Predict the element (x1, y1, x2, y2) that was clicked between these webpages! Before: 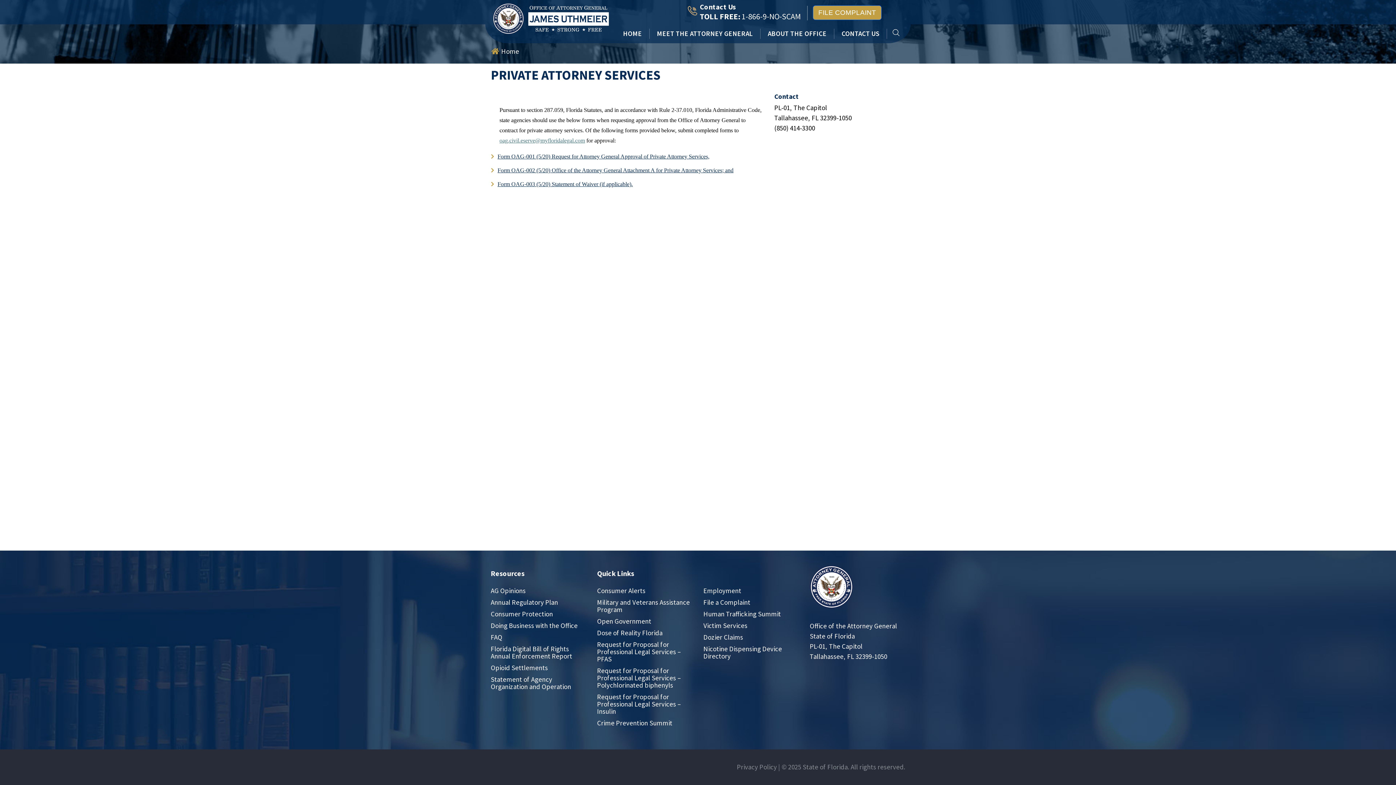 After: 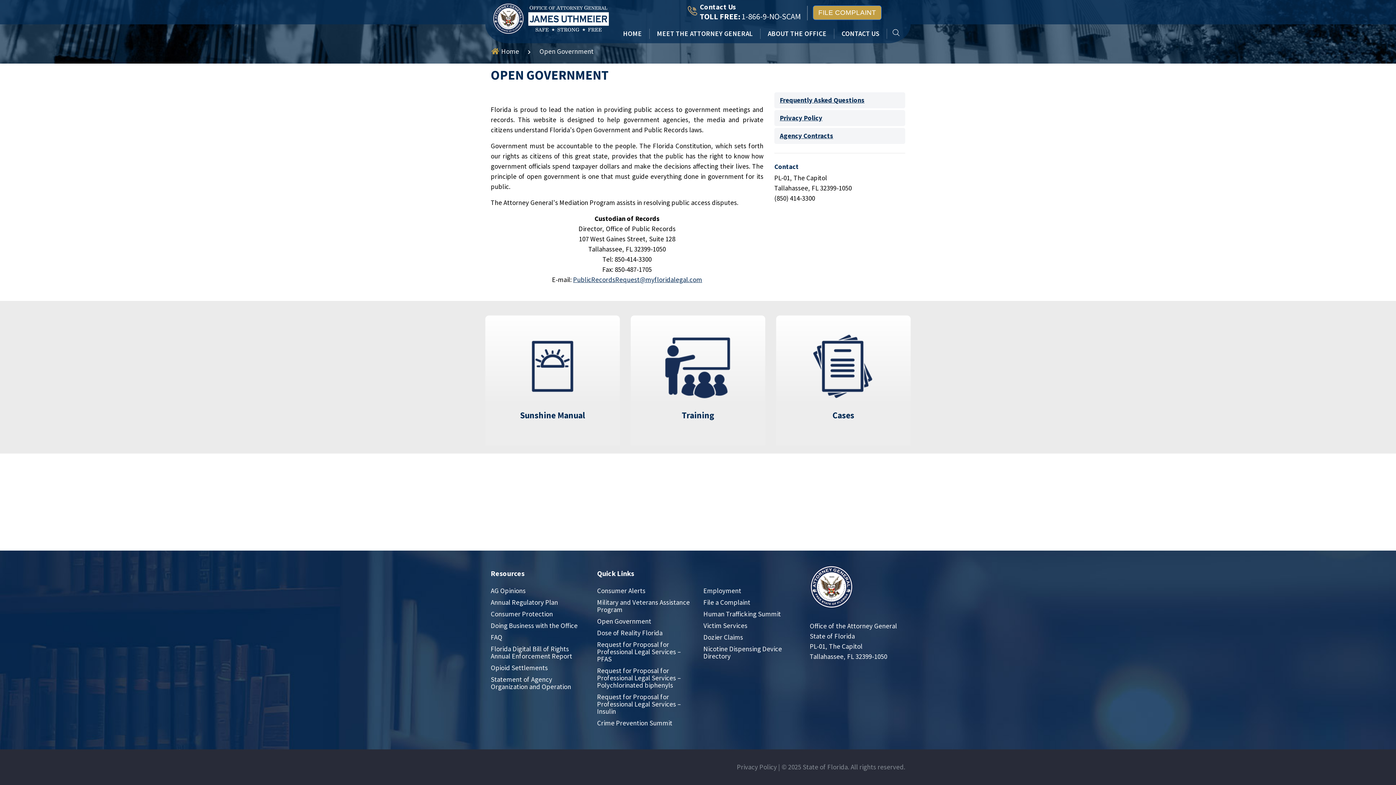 Action: bbox: (597, 617, 651, 625) label: Open Government